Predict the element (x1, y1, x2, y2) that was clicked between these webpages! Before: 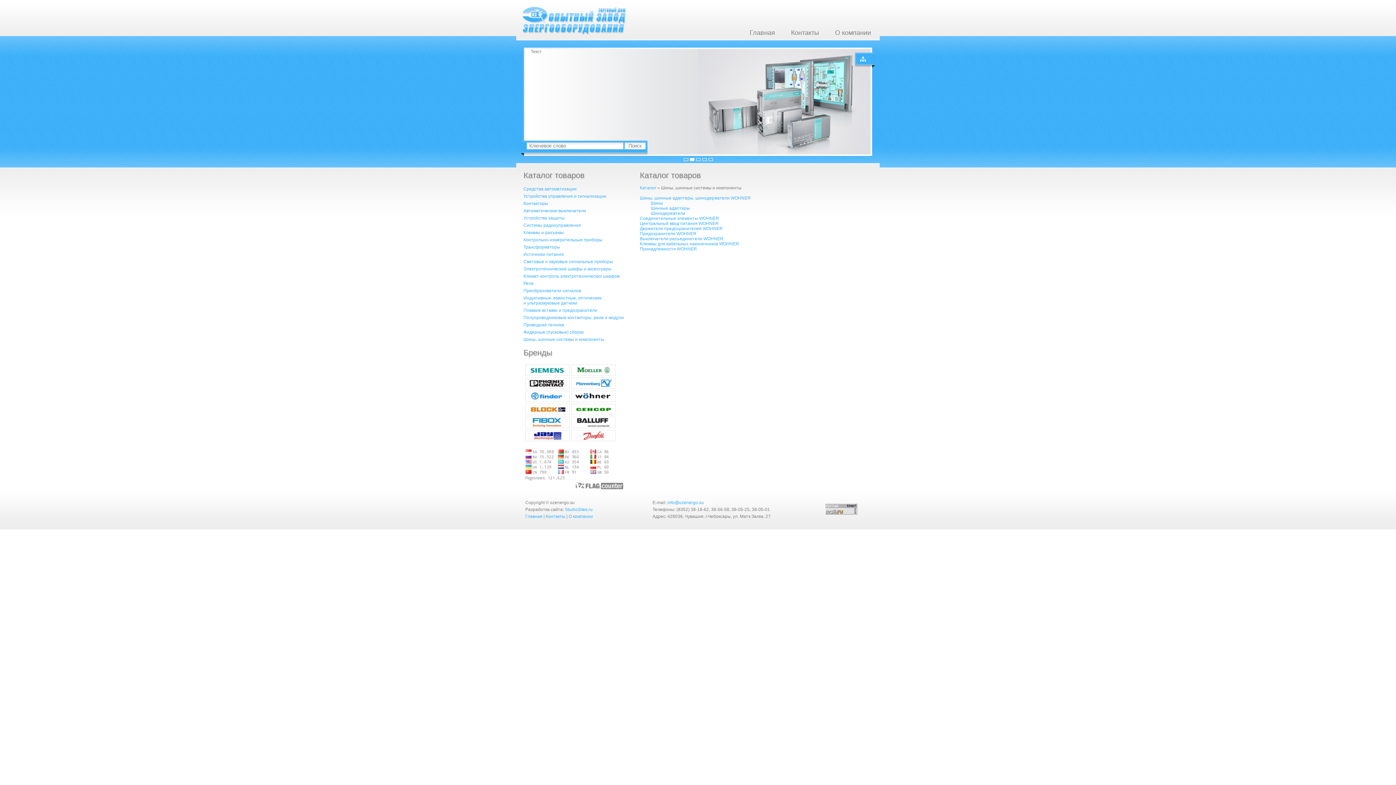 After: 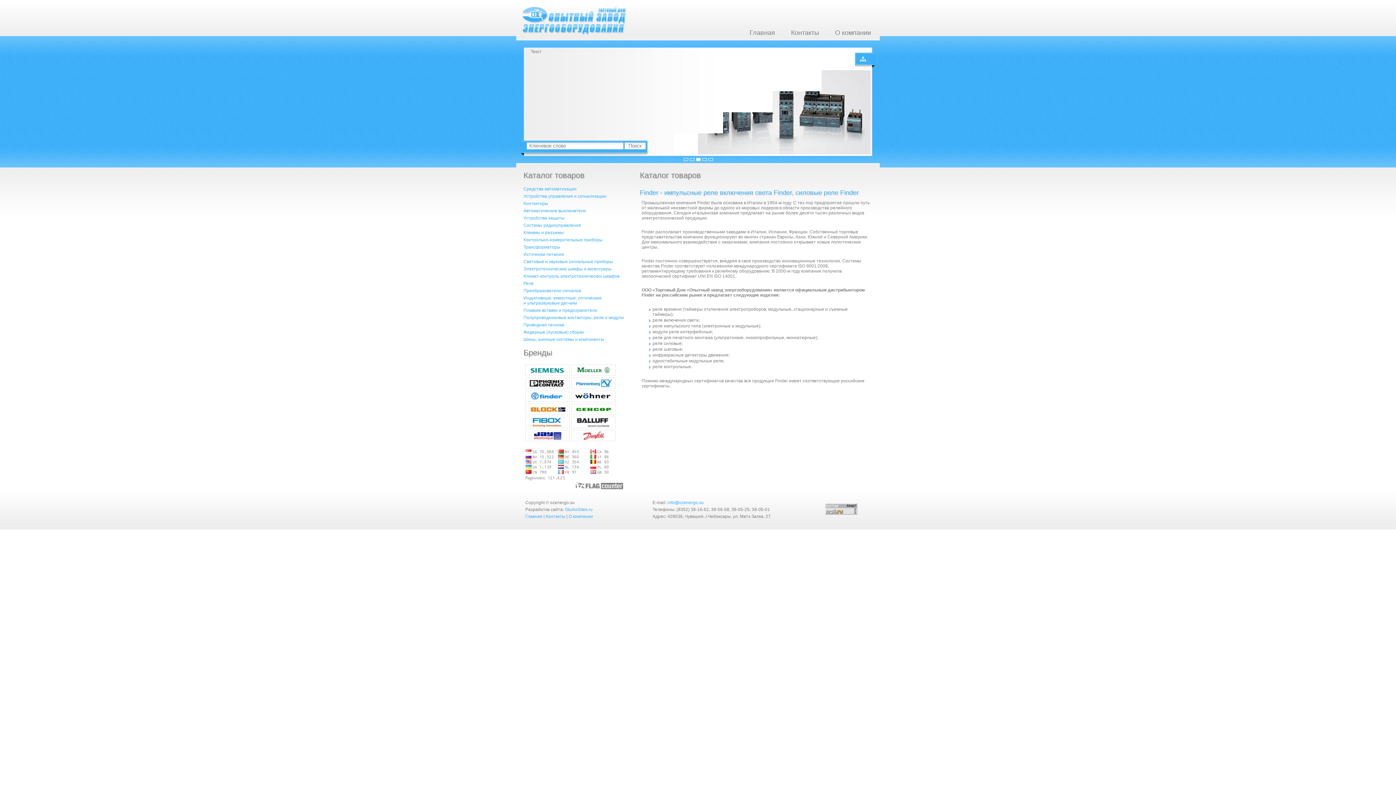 Action: bbox: (525, 398, 569, 403)